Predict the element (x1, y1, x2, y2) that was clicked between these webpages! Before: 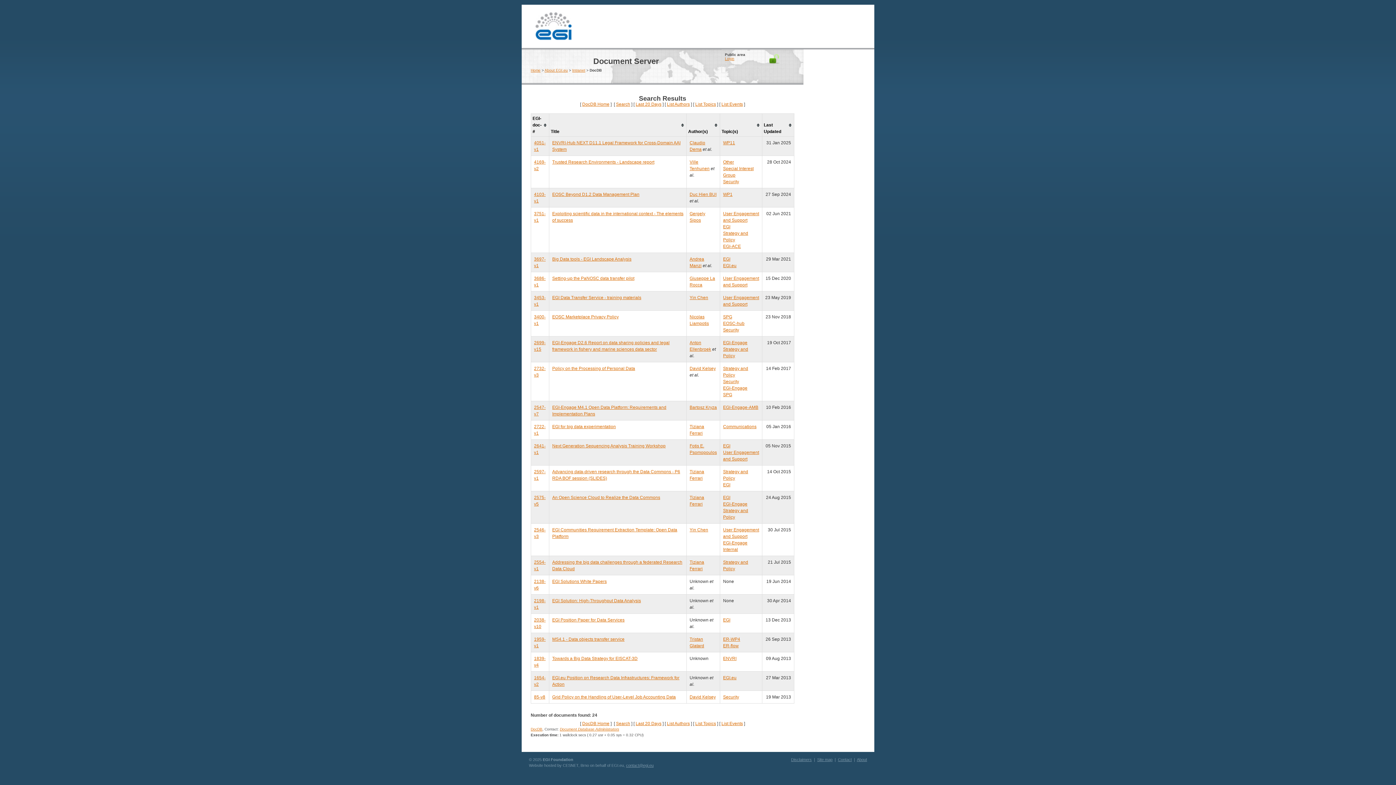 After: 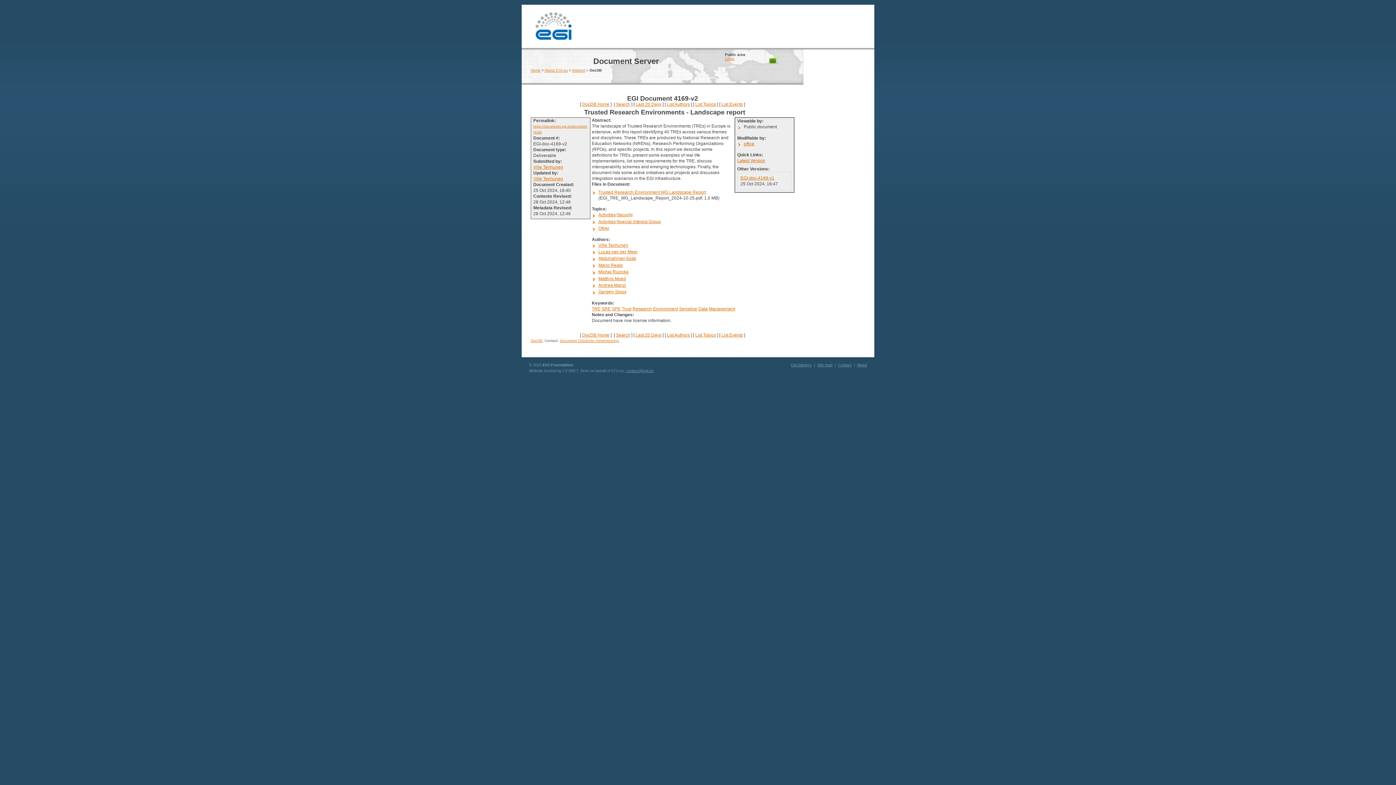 Action: label: Trusted Research Environments - Landscape report bbox: (552, 159, 654, 164)